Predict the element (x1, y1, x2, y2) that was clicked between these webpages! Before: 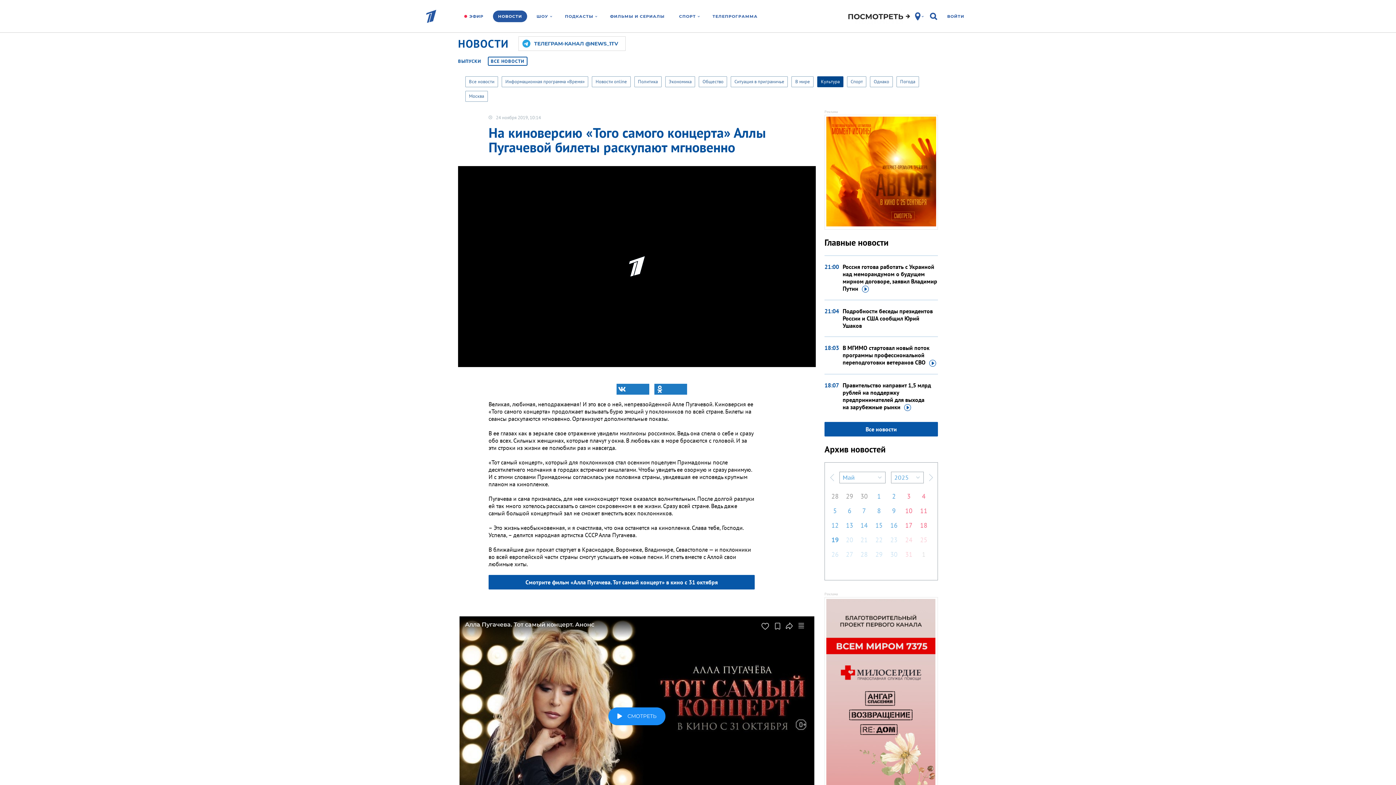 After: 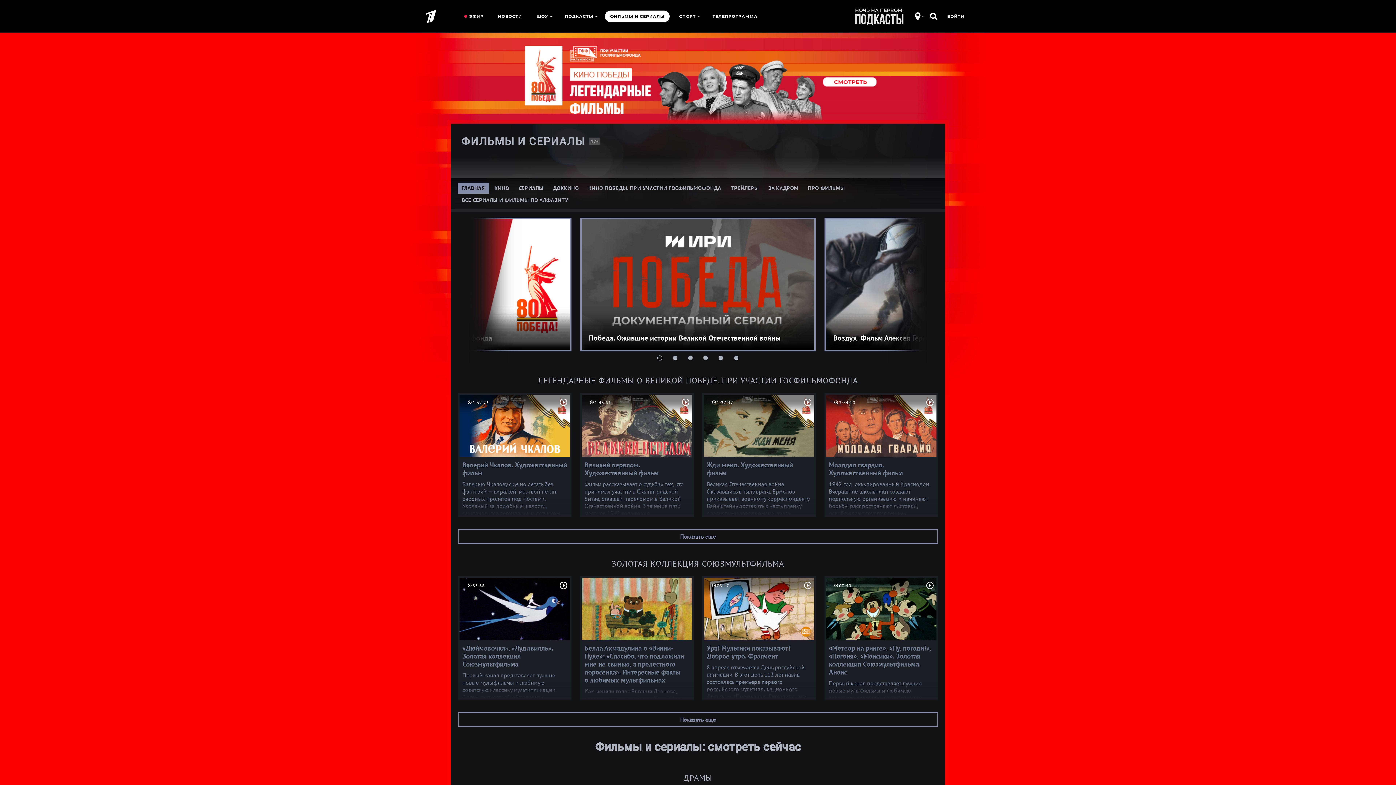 Action: label: ФИЛЬМЫ И СЕРИАЛЫ bbox: (600, 10, 662, 22)